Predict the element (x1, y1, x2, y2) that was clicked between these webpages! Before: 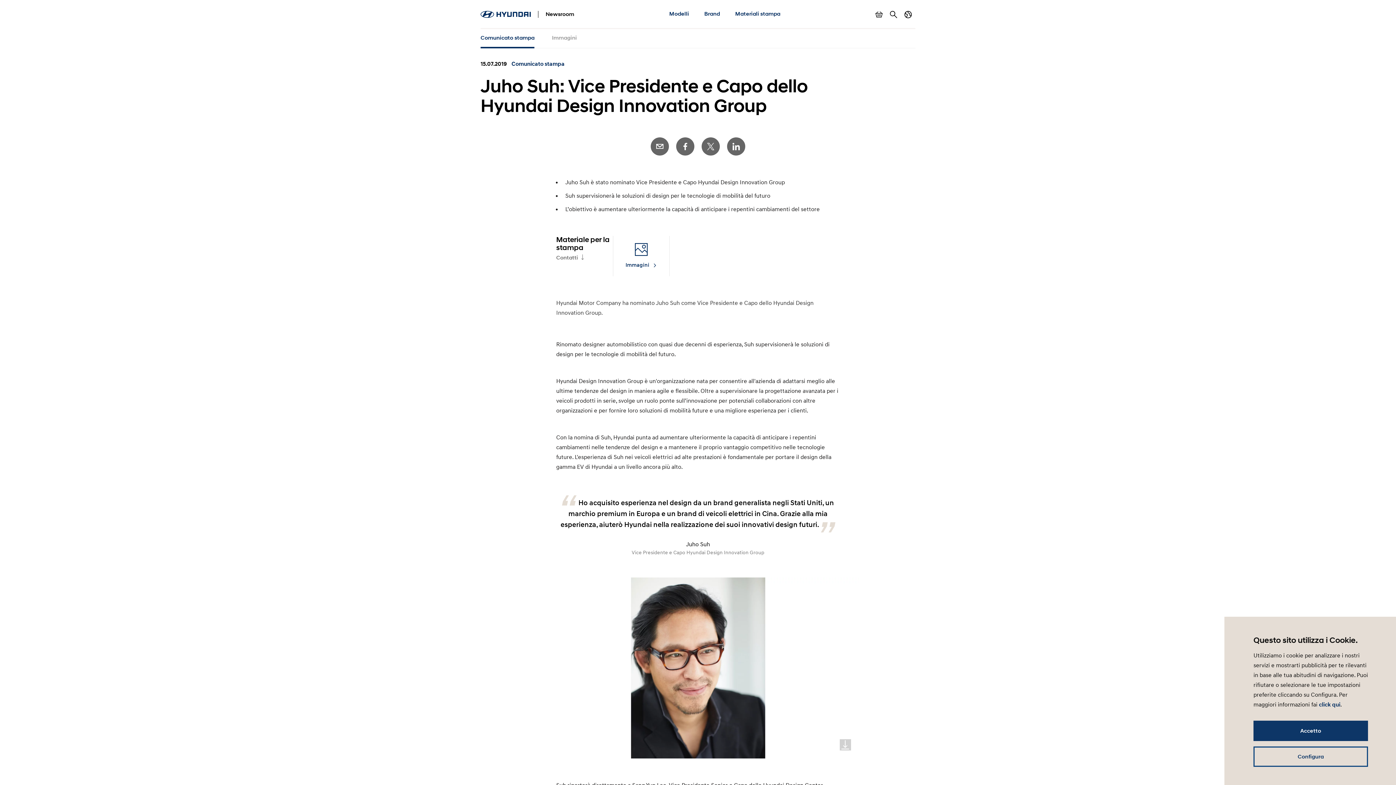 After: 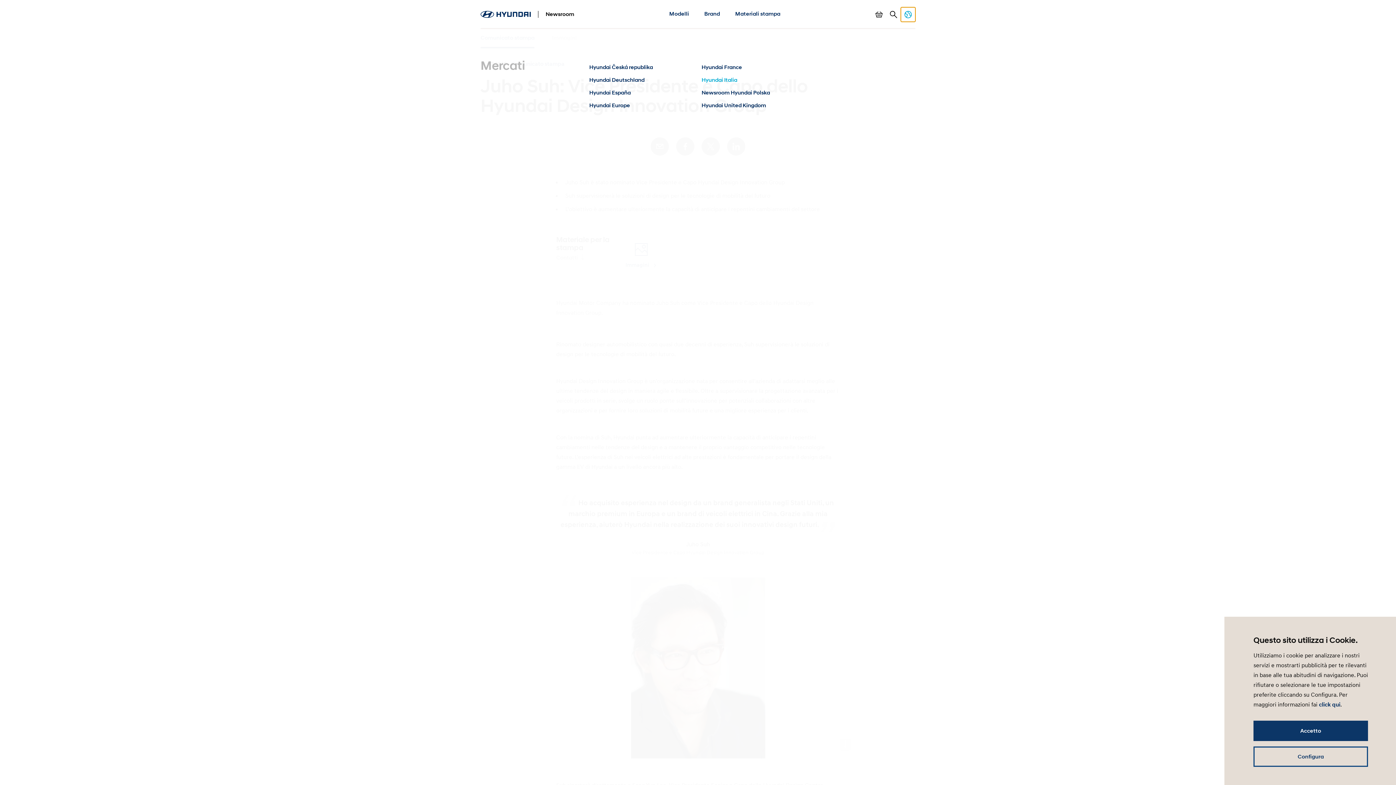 Action: label: Cambia Paese bbox: (901, 7, 915, 21)